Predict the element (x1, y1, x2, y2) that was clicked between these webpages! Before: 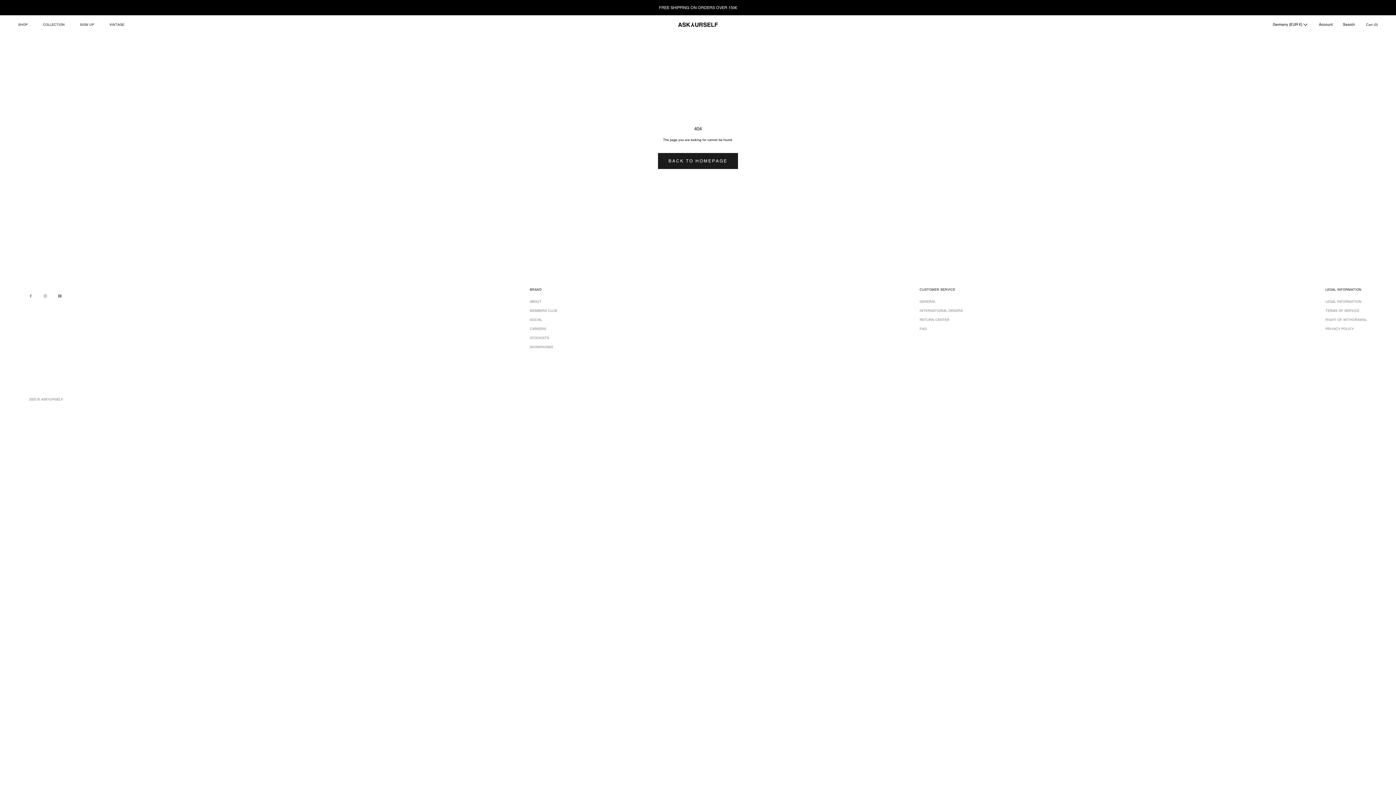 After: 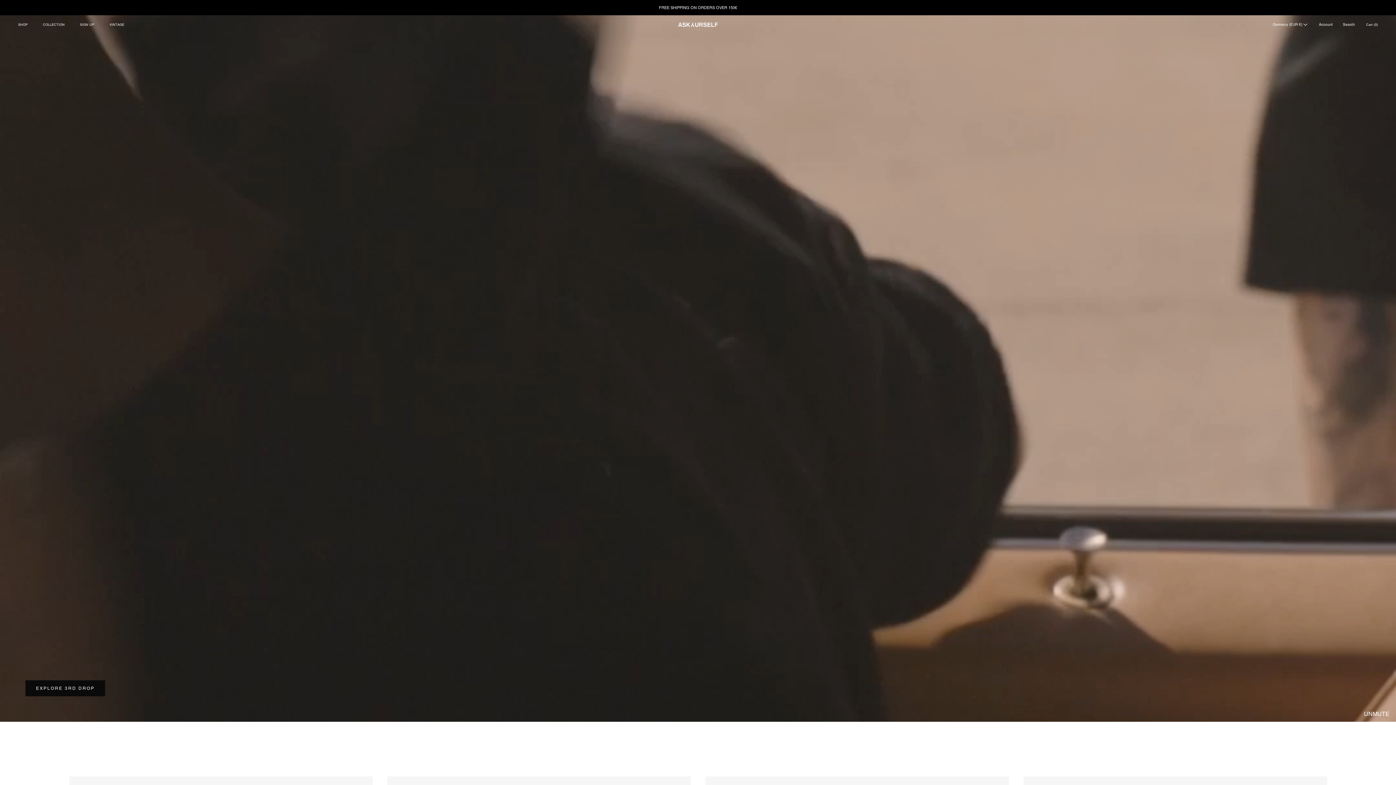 Action: bbox: (678, 22, 718, 27)